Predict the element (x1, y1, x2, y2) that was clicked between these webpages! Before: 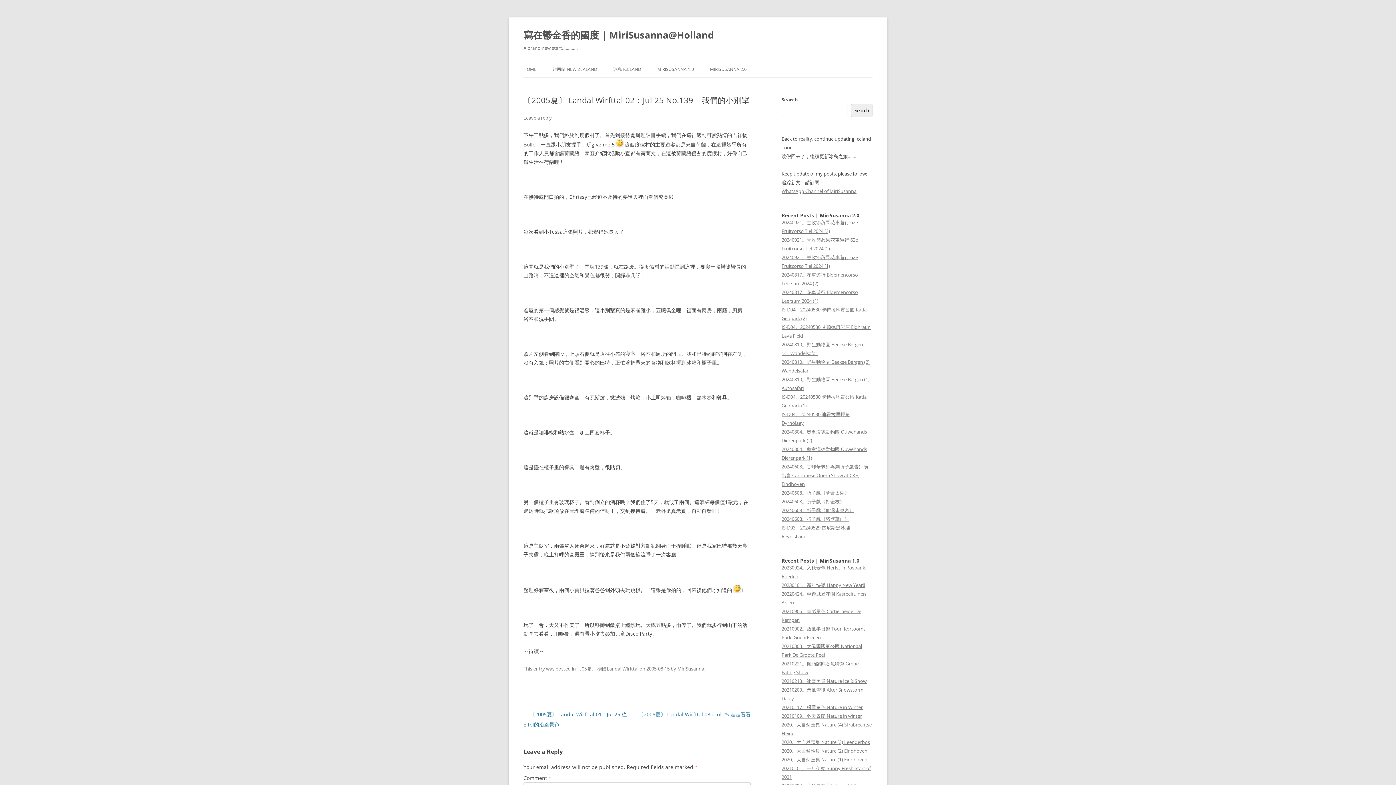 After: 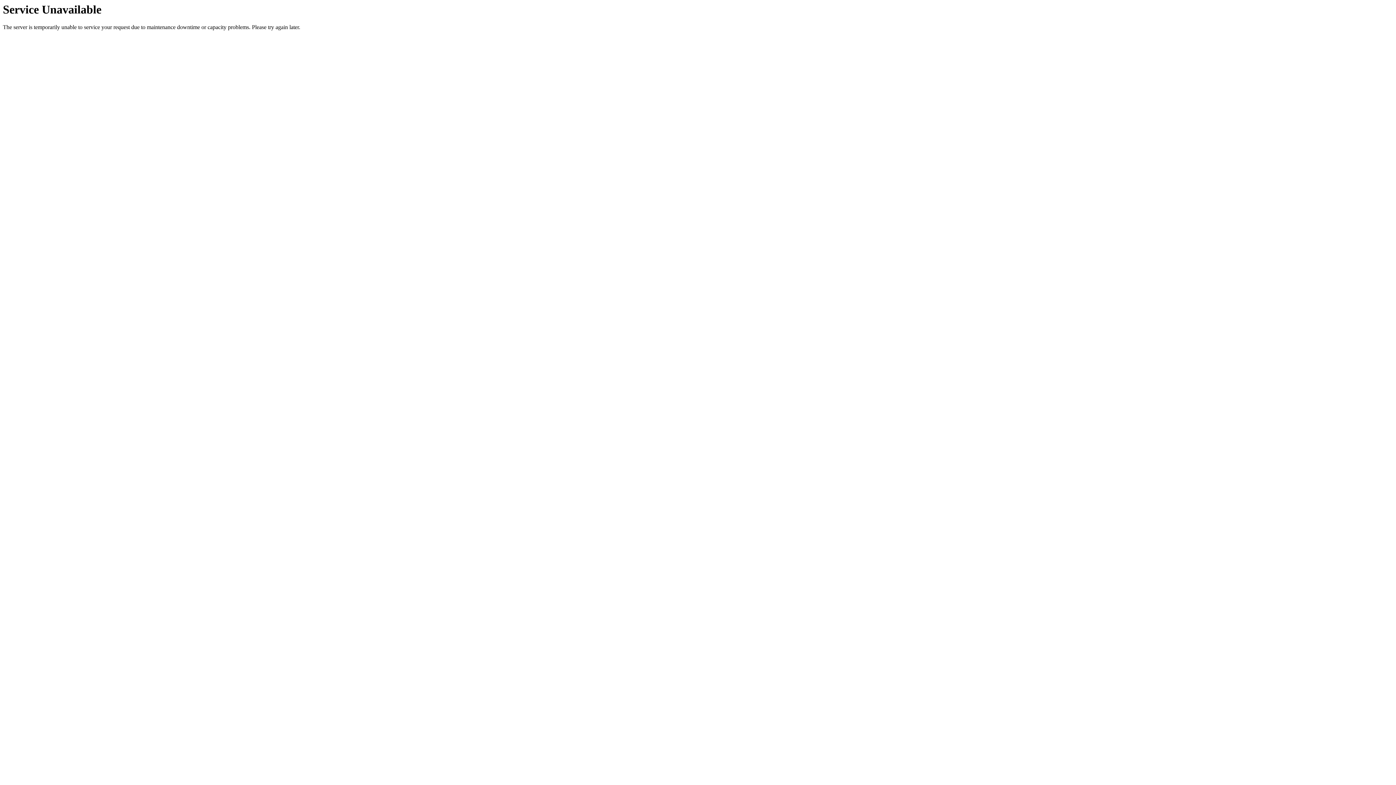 Action: label: MIRISUSANNA 2.0 bbox: (710, 61, 746, 77)